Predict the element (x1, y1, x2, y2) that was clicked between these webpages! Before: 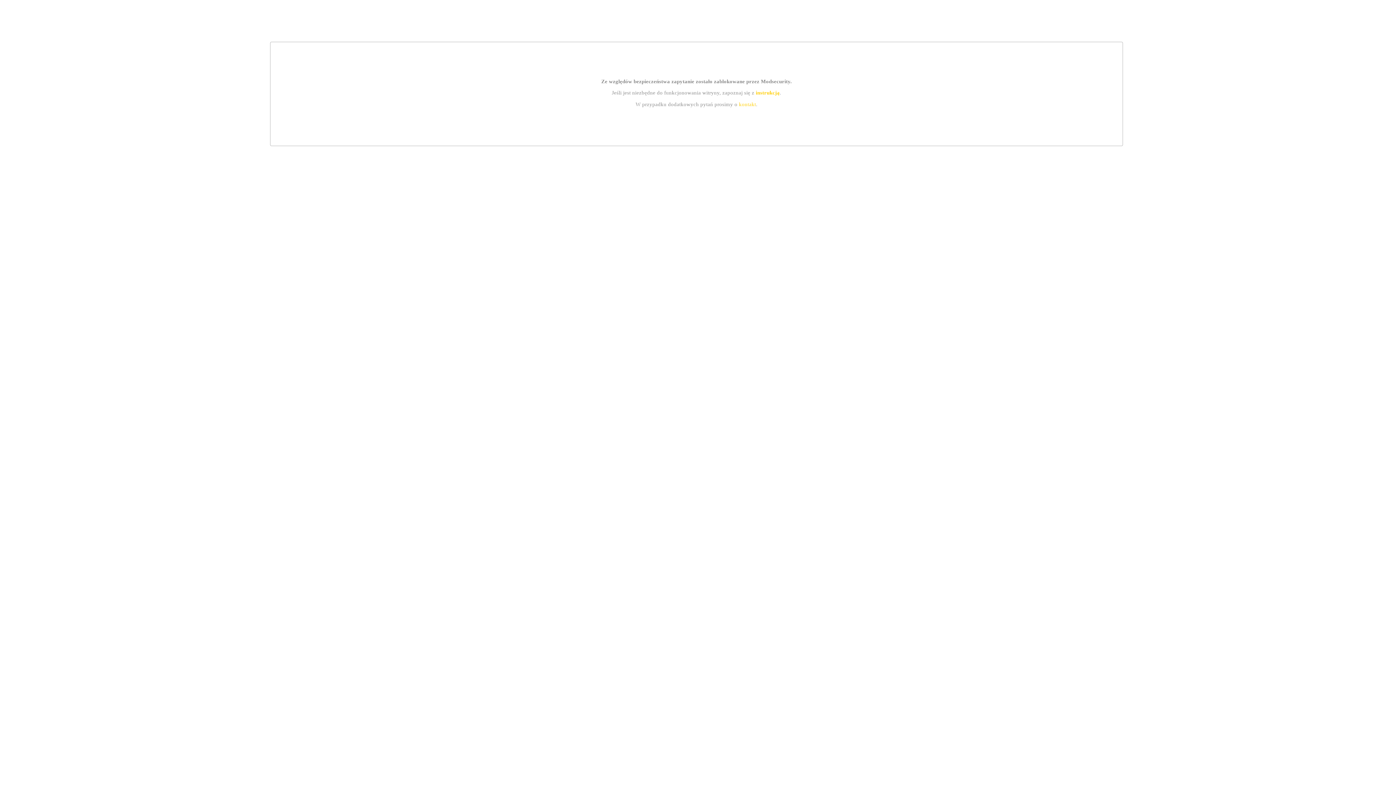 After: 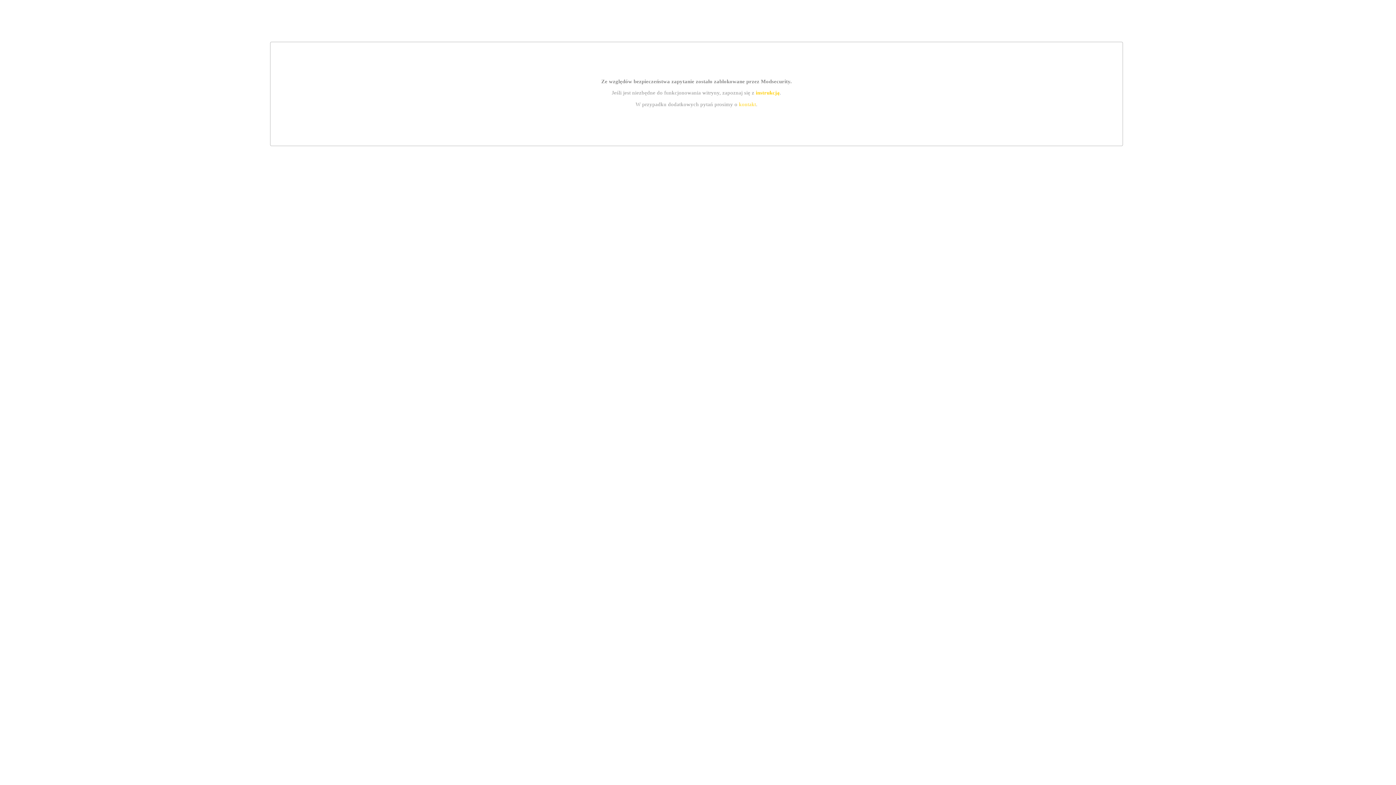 Action: label: instrukcją bbox: (755, 89, 779, 95)